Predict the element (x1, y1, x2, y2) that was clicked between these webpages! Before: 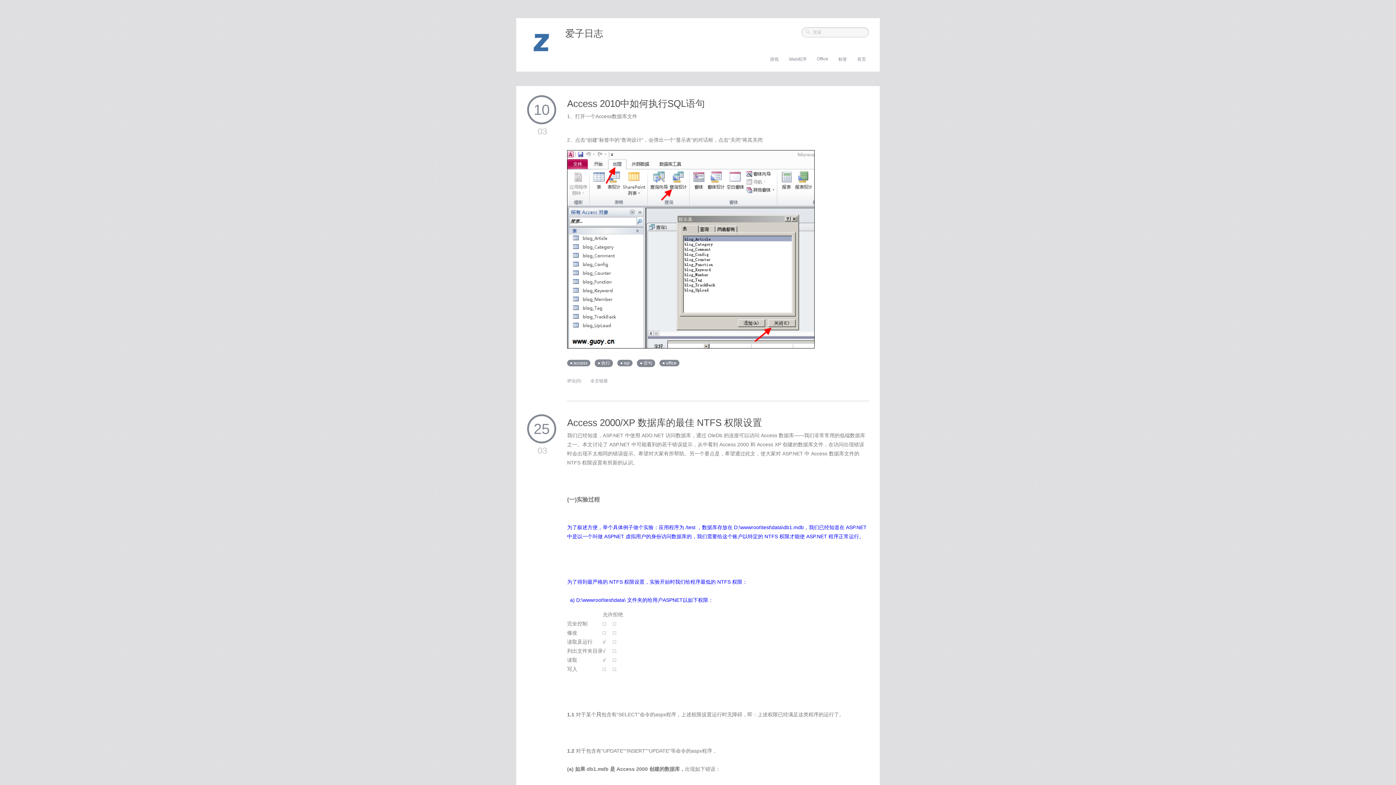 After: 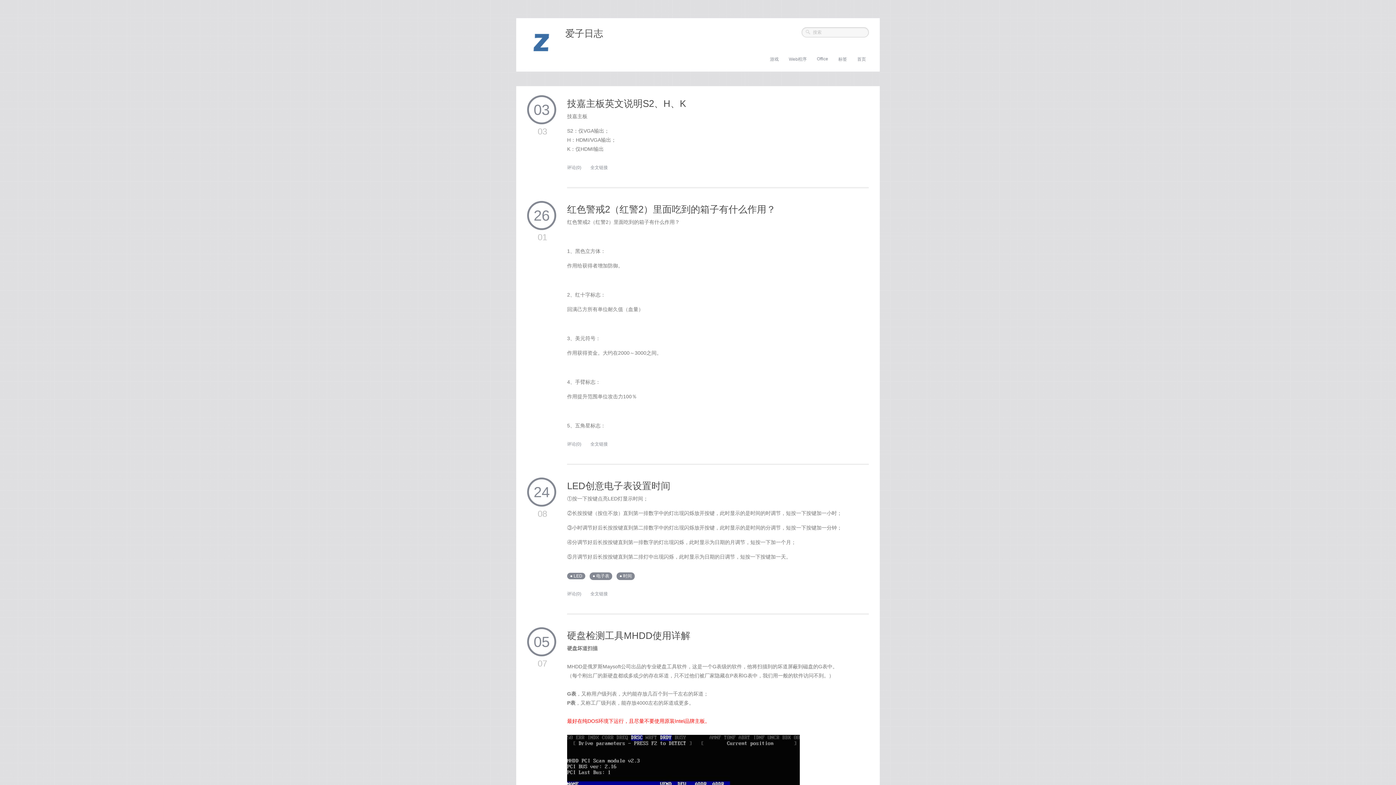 Action: bbox: (527, 52, 556, 57)